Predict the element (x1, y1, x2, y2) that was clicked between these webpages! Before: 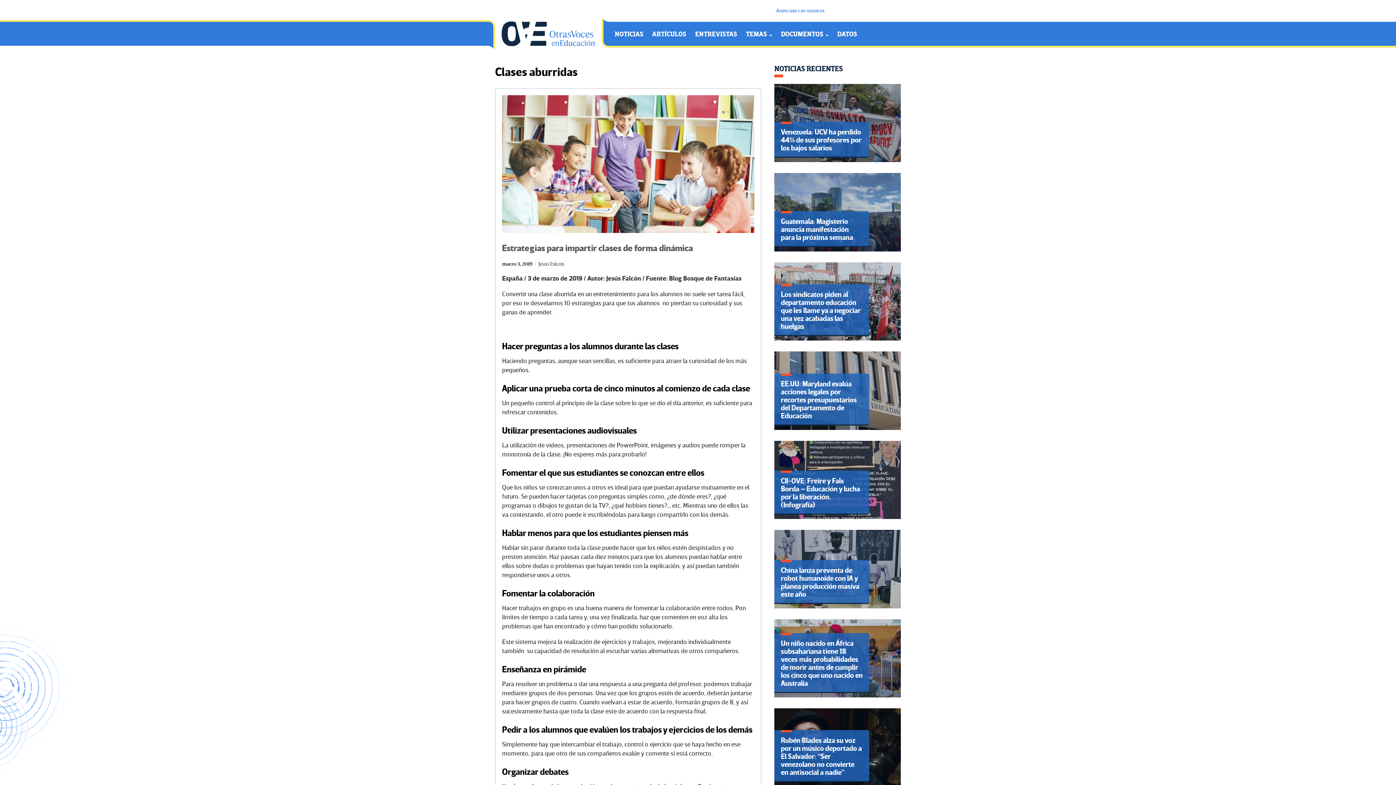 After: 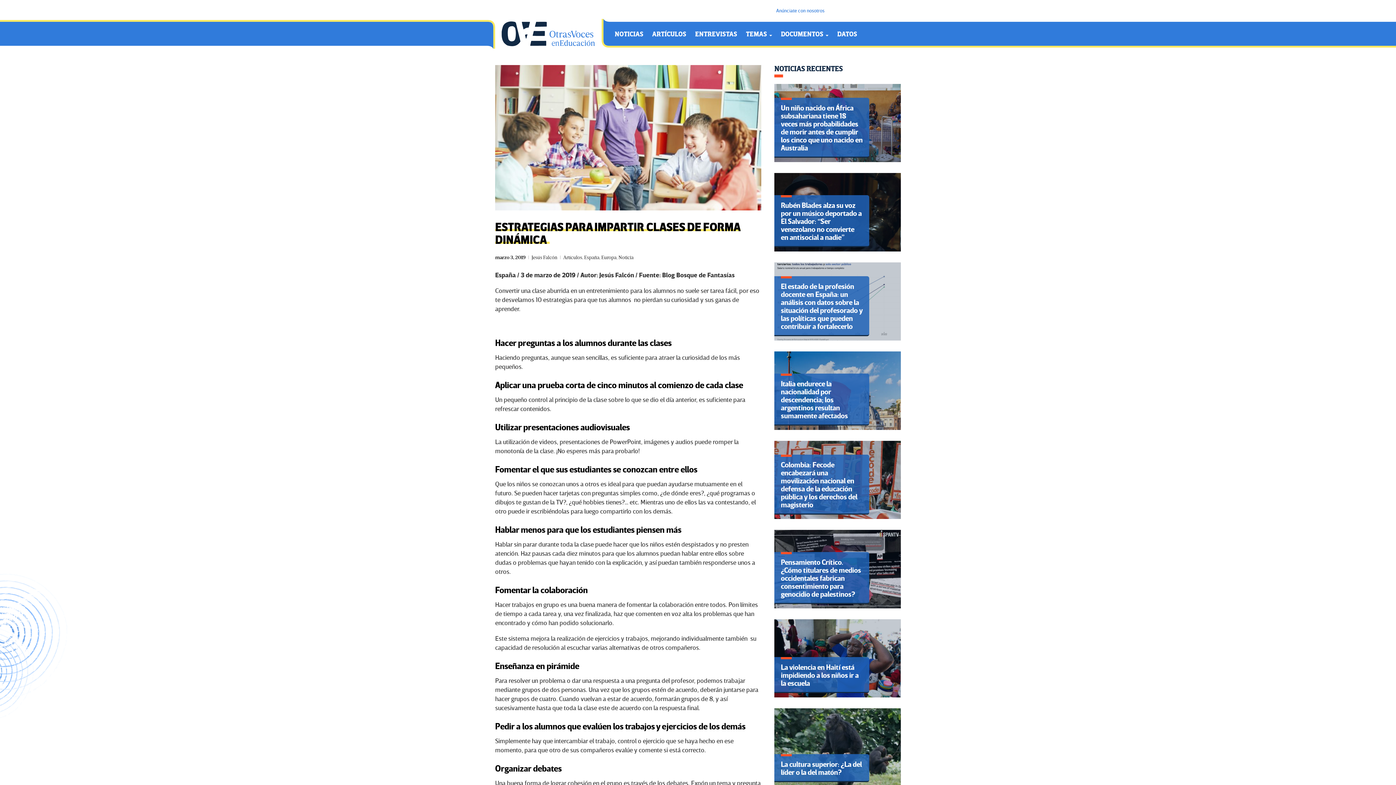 Action: bbox: (502, 95, 754, 233)